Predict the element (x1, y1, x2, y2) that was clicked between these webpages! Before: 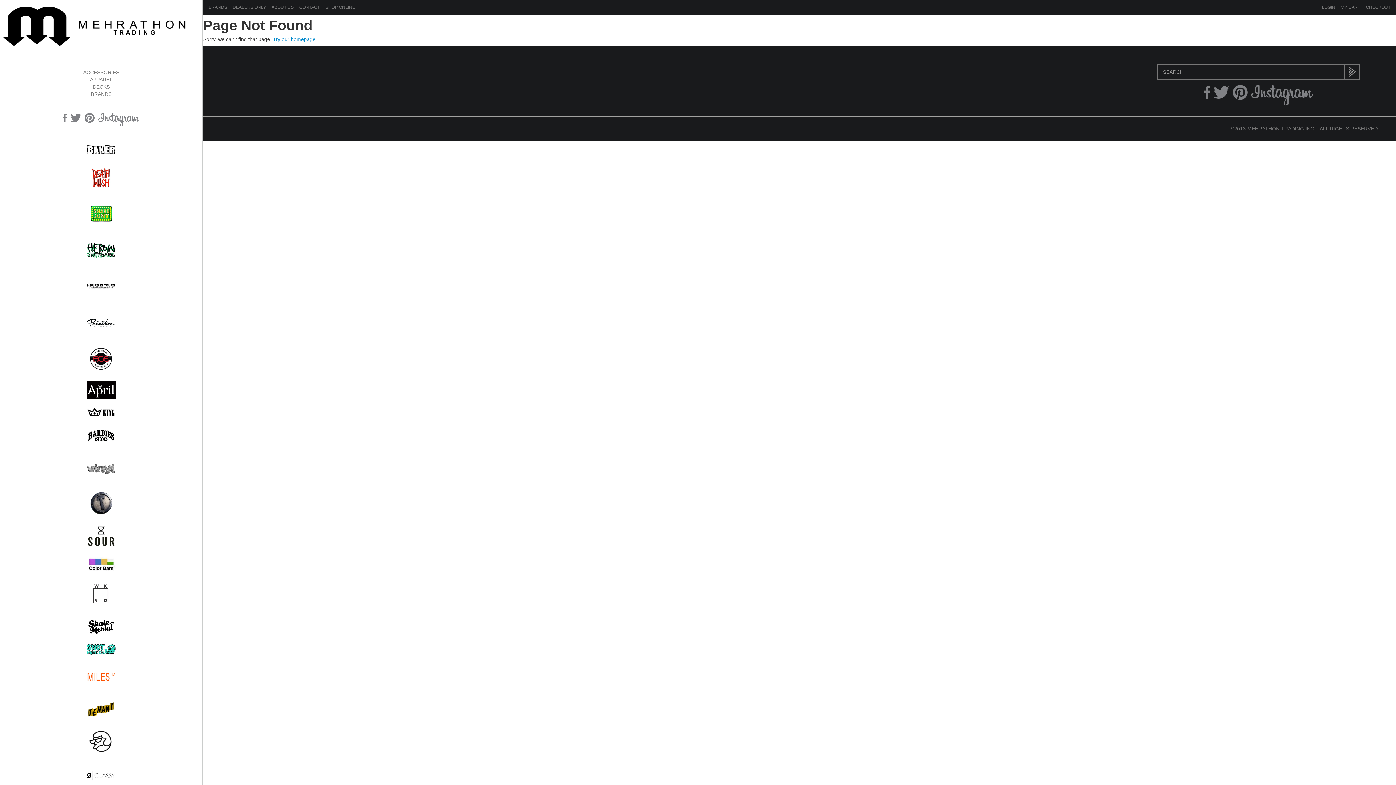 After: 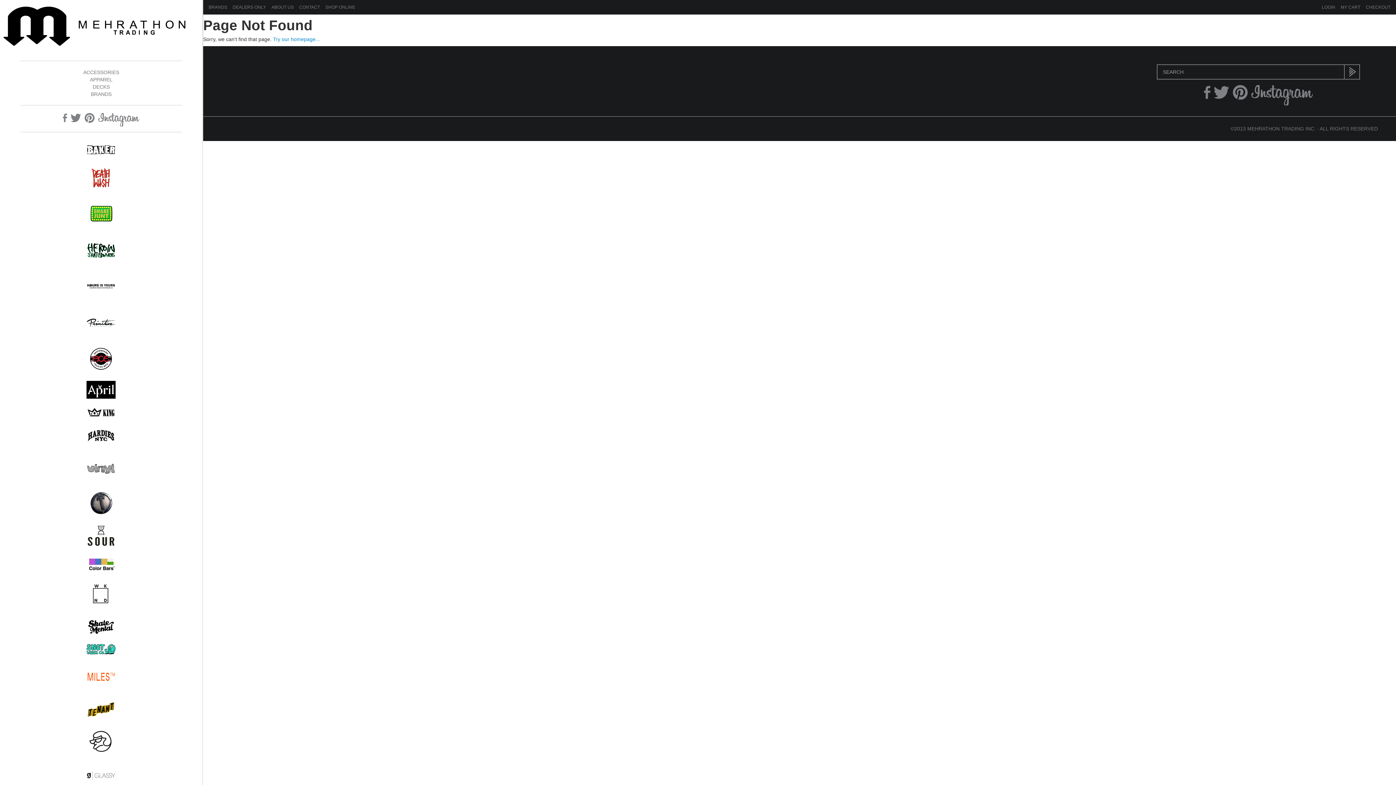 Action: bbox: (84, 113, 94, 122)